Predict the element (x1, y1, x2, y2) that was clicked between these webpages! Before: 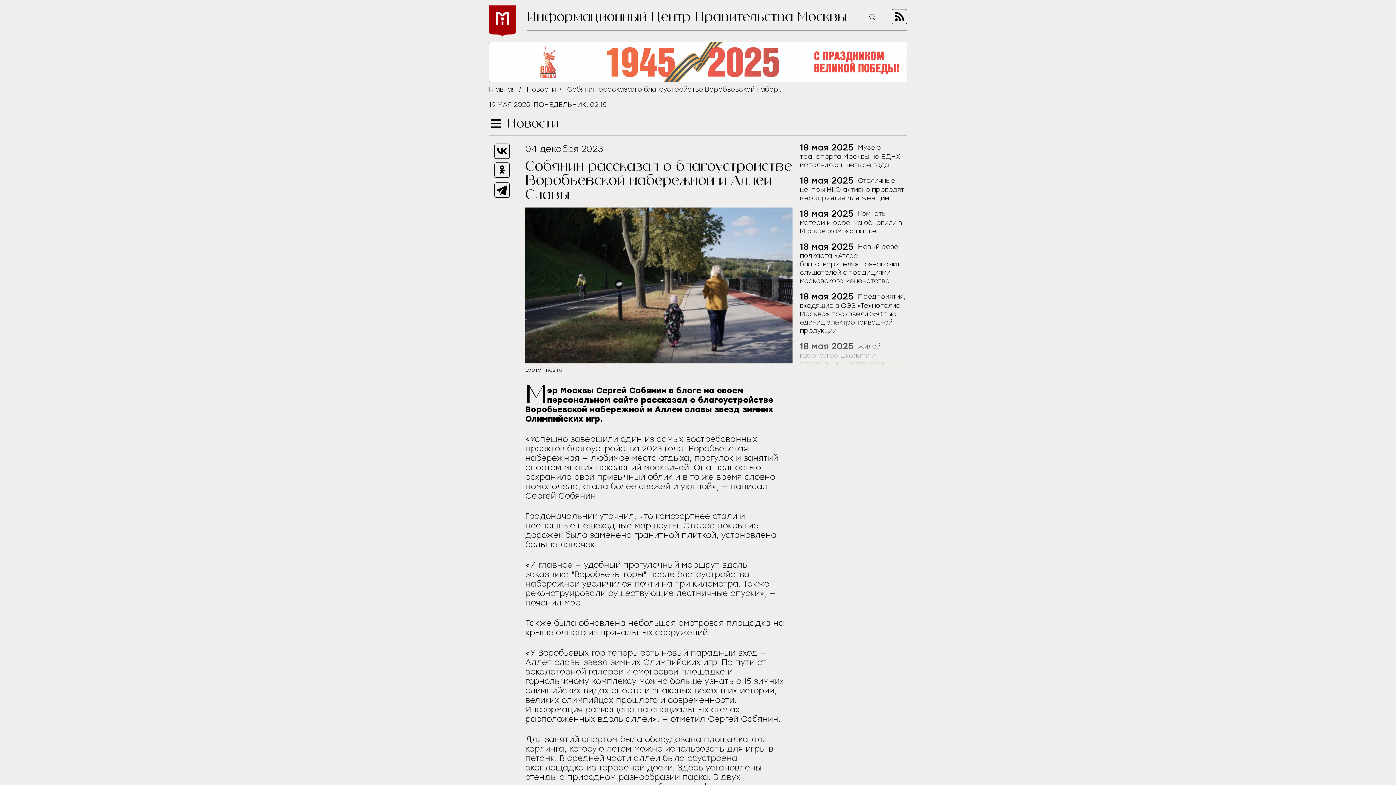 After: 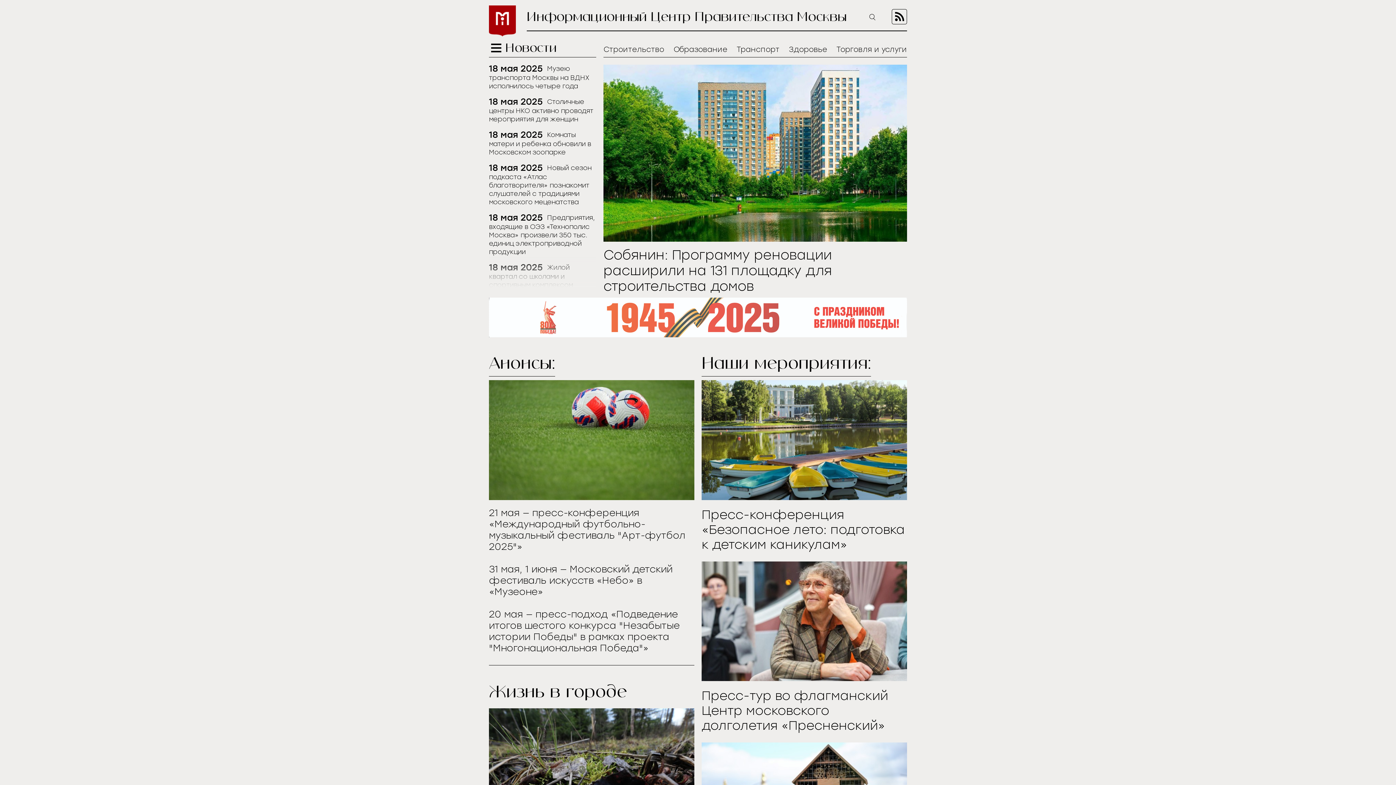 Action: label: Главная bbox: (489, 85, 515, 93)